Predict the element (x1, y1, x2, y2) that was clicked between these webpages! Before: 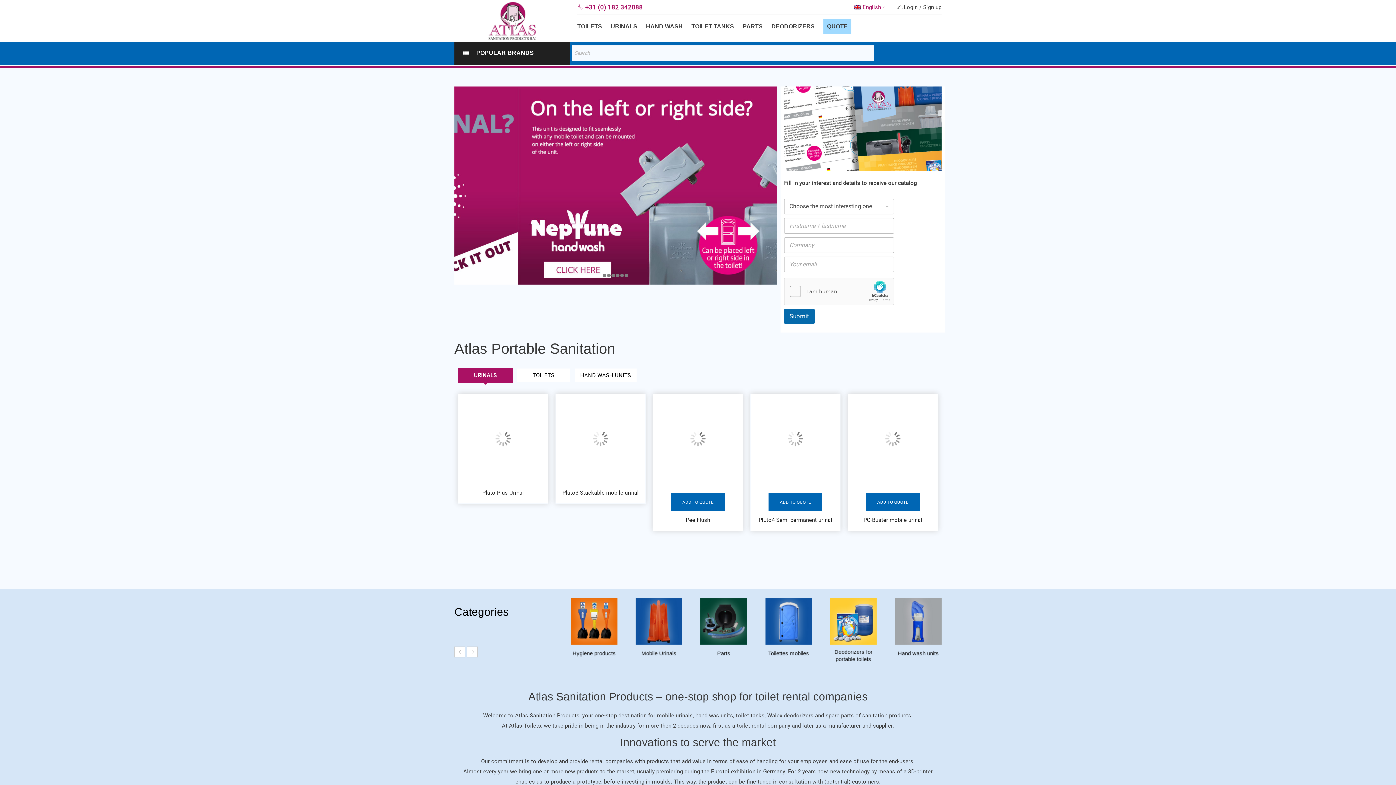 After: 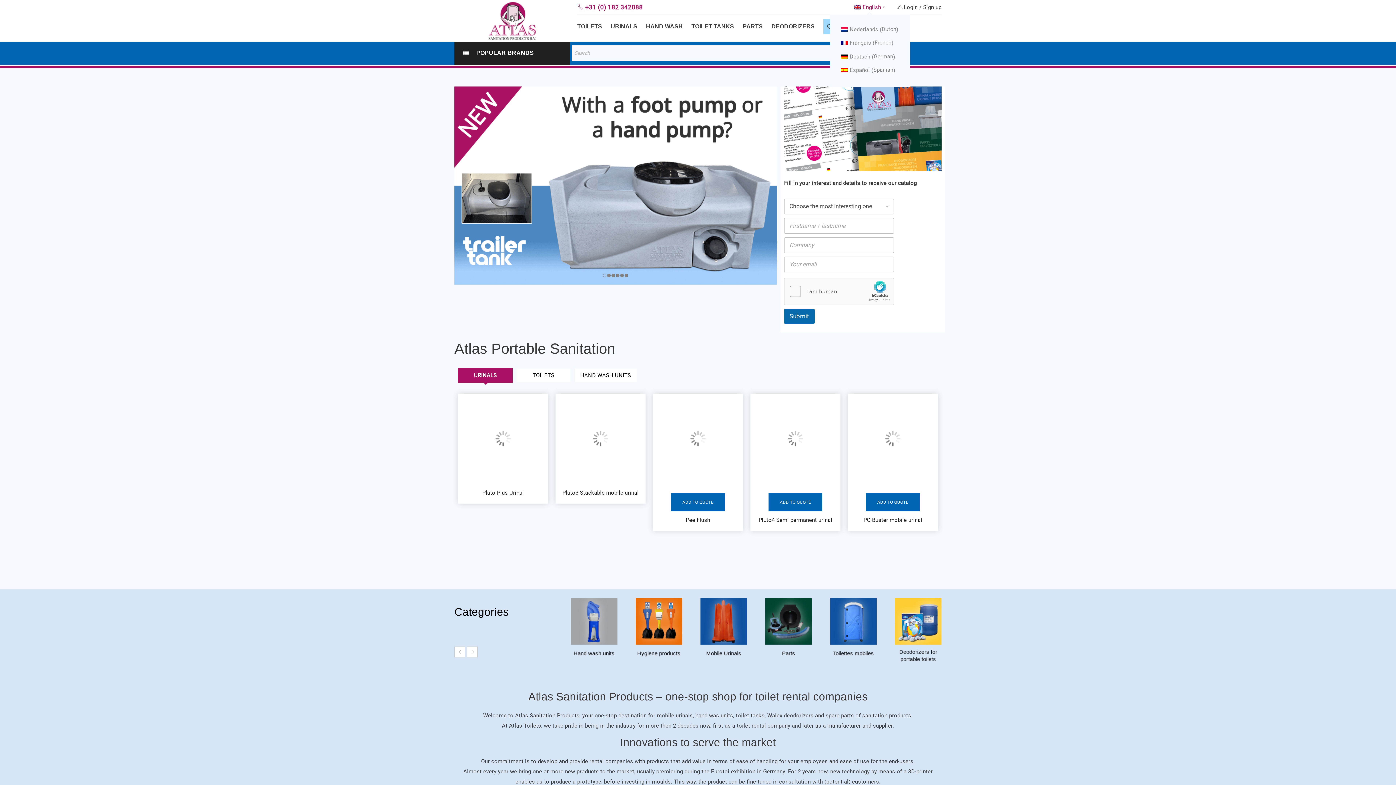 Action: bbox: (854, 2, 886, 12) label: English